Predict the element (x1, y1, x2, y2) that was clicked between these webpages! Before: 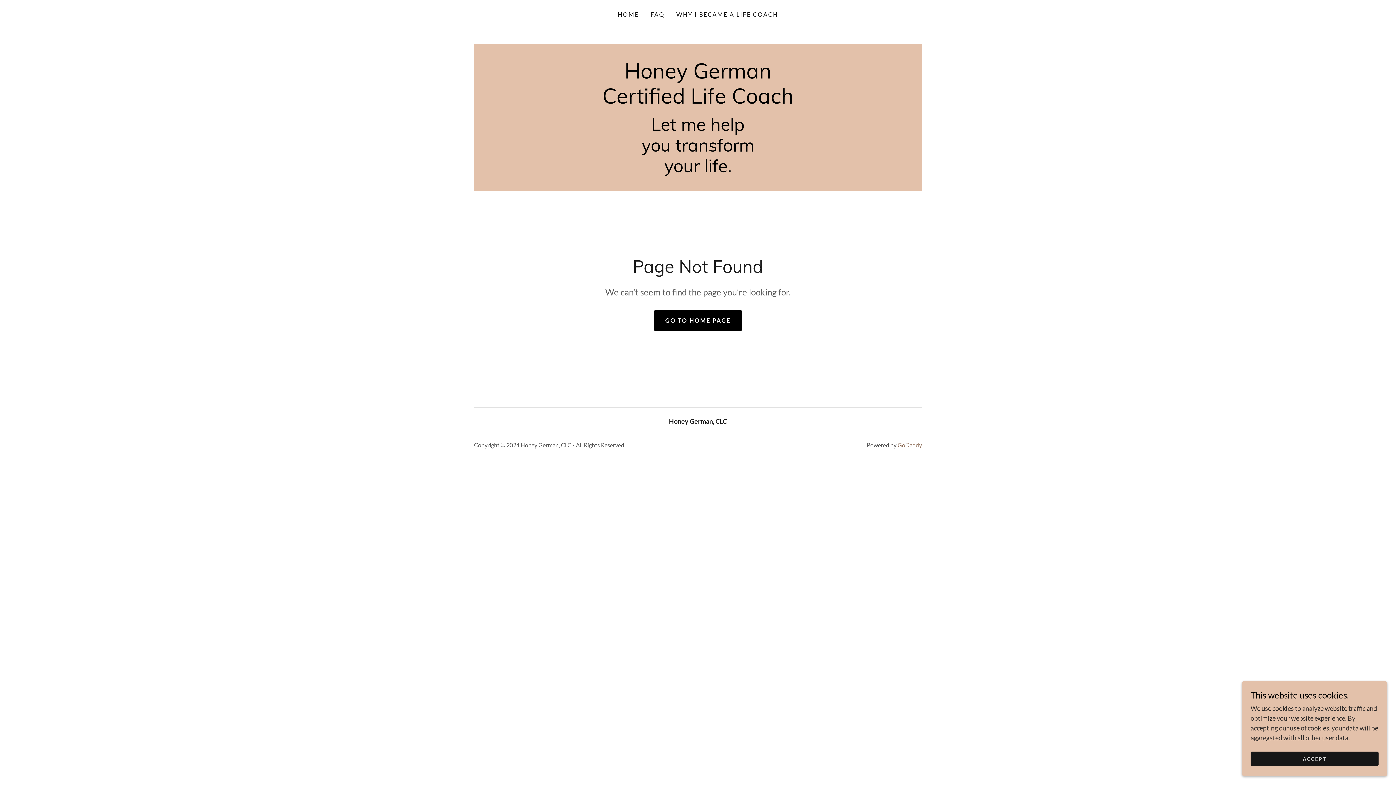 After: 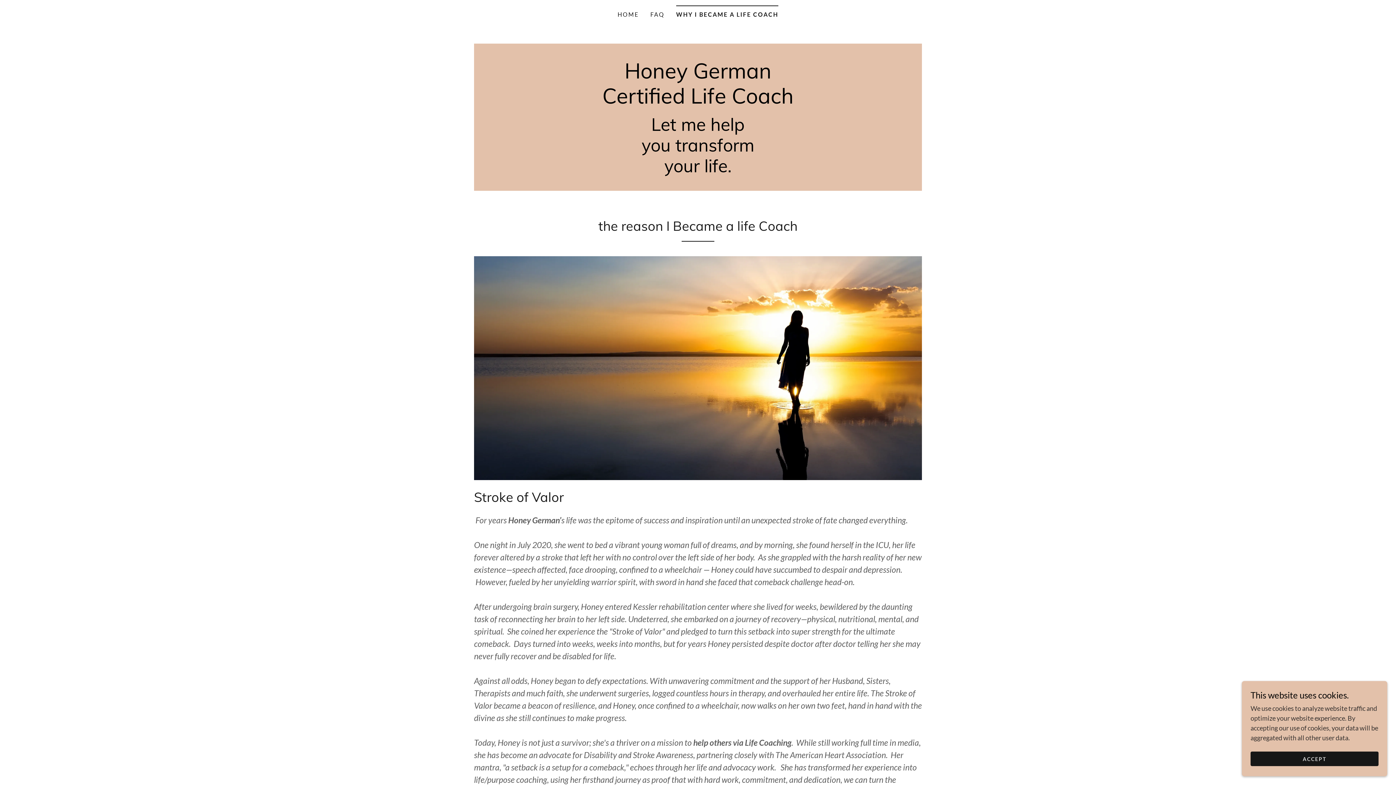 Action: label: WHY I BECAME A LIFE COACH bbox: (674, 8, 780, 21)